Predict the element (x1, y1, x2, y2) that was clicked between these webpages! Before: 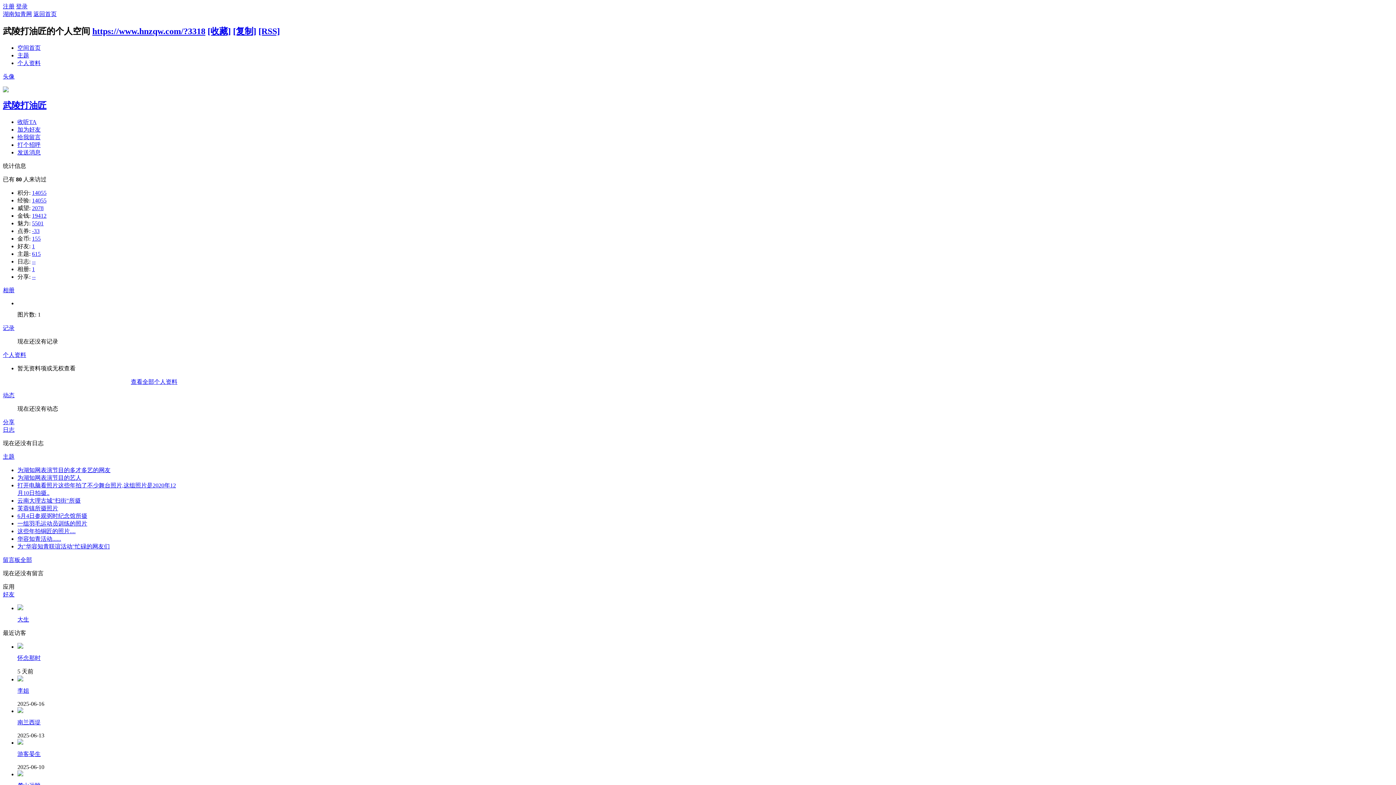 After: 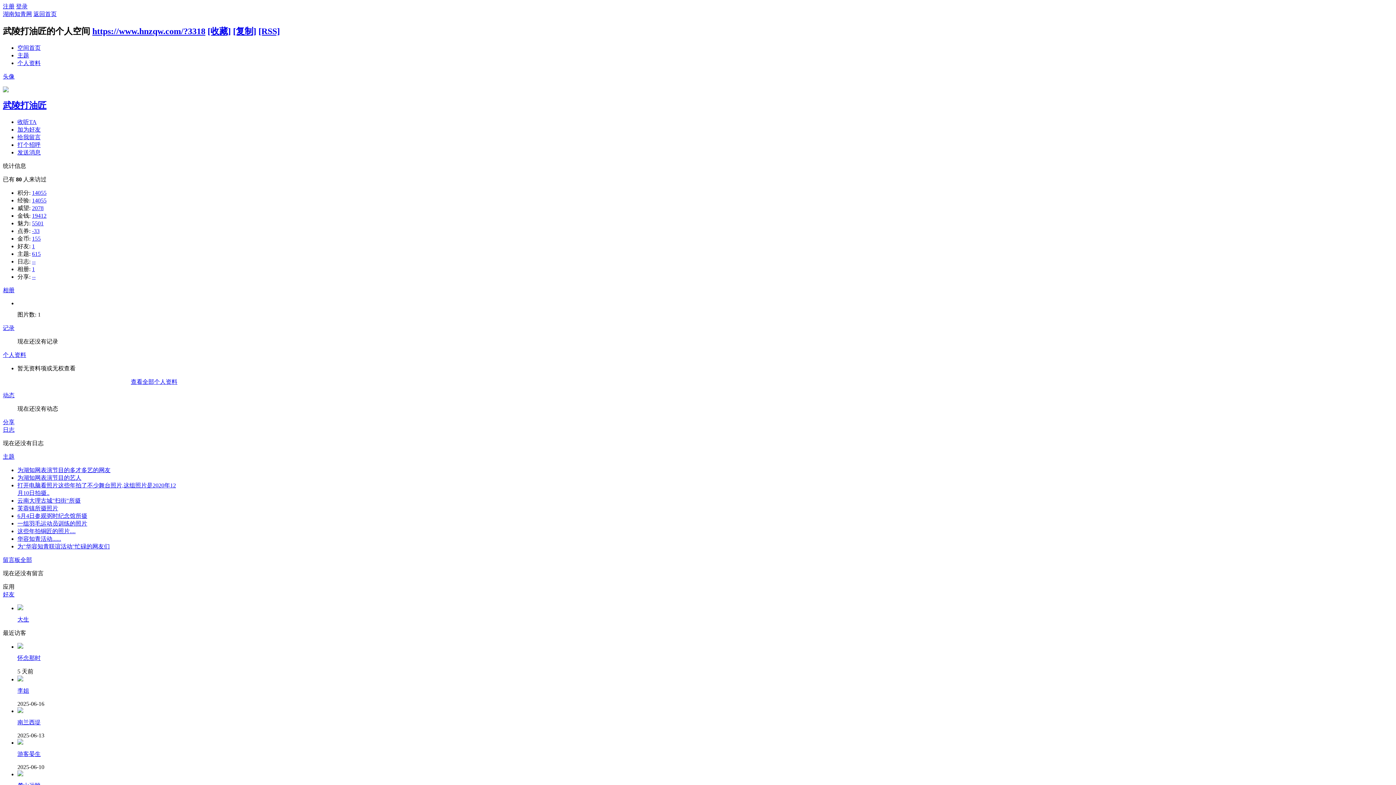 Action: bbox: (17, 535, 61, 542) label: 华容知青活动......